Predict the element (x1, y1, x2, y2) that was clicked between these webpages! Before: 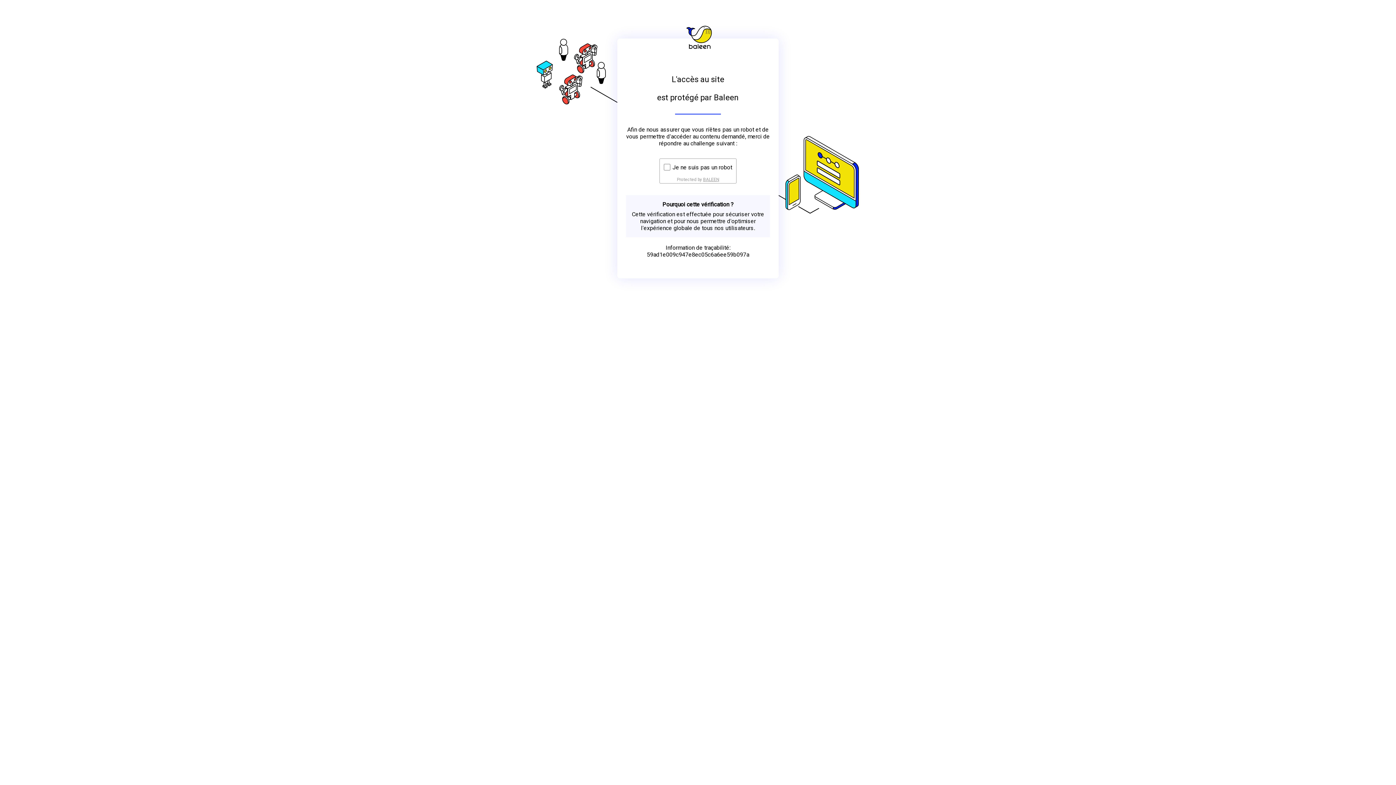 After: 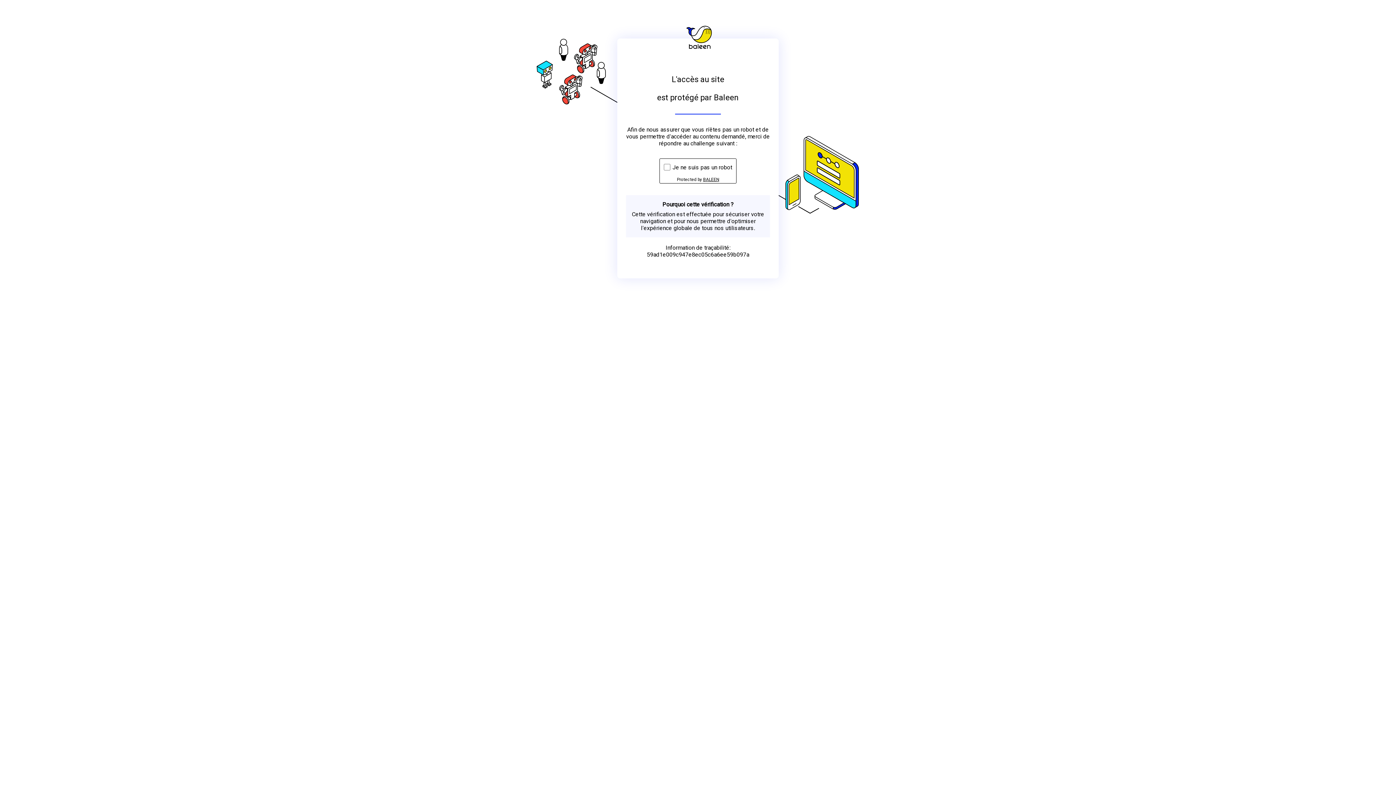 Action: label: BALEEN bbox: (703, 176, 719, 182)